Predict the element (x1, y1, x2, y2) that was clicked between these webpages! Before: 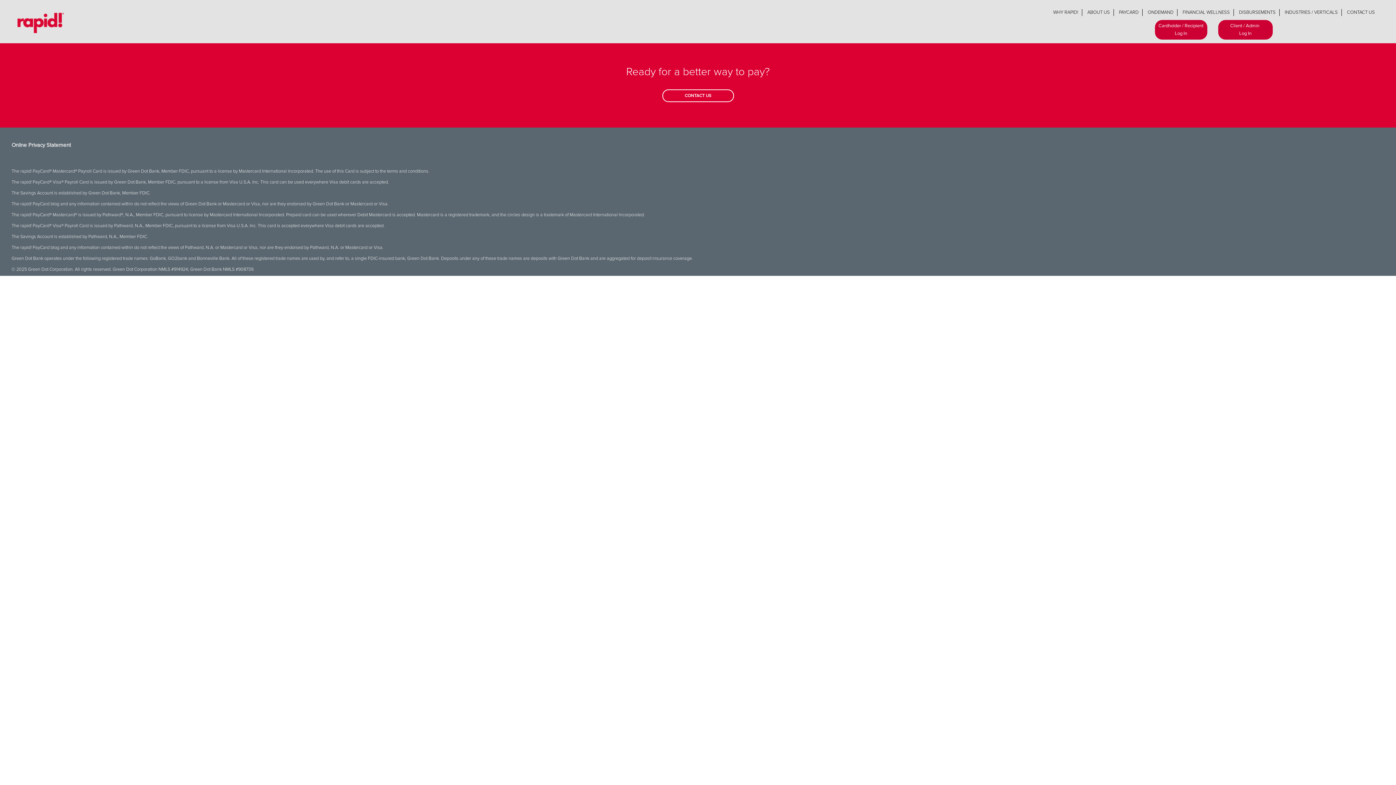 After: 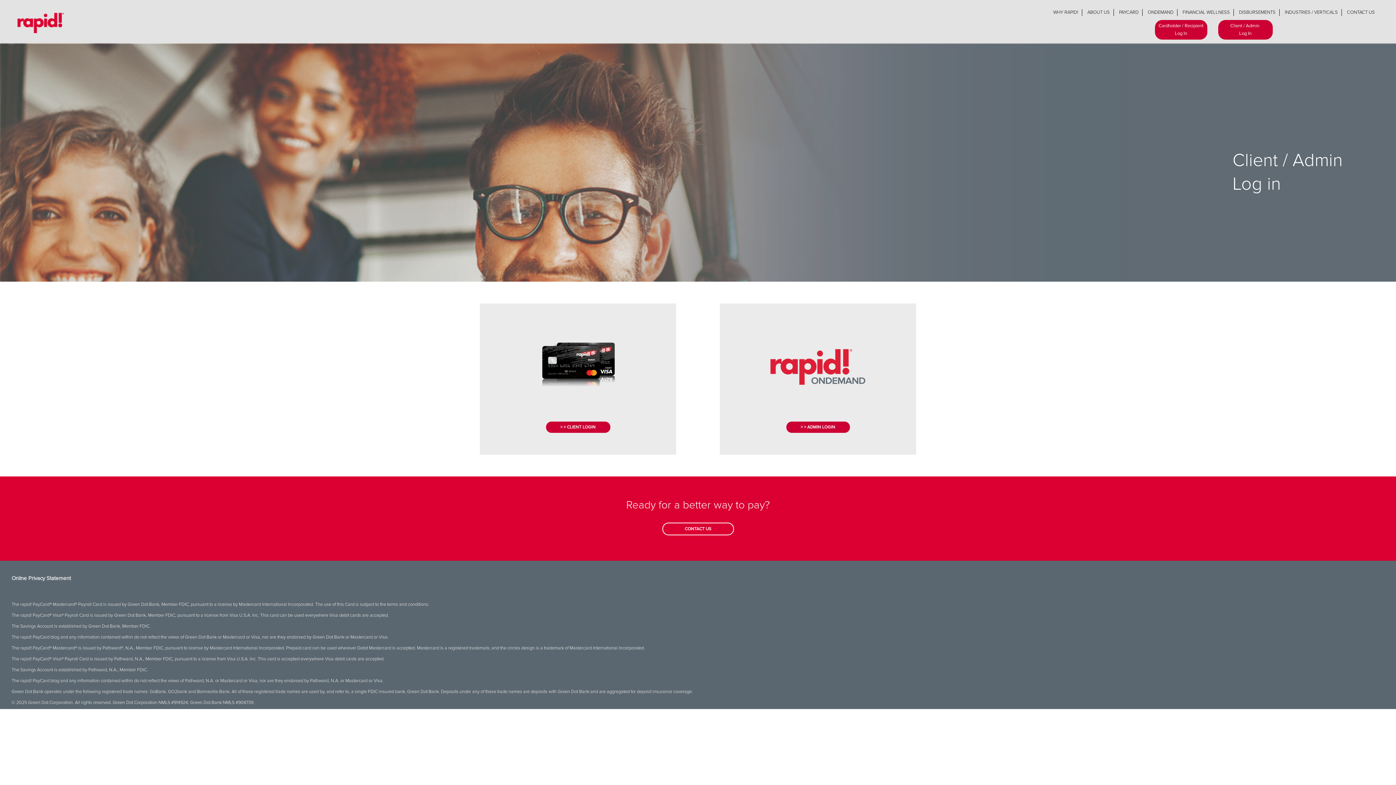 Action: bbox: (1218, 20, 1272, 39) label: Client / Admin
Log In